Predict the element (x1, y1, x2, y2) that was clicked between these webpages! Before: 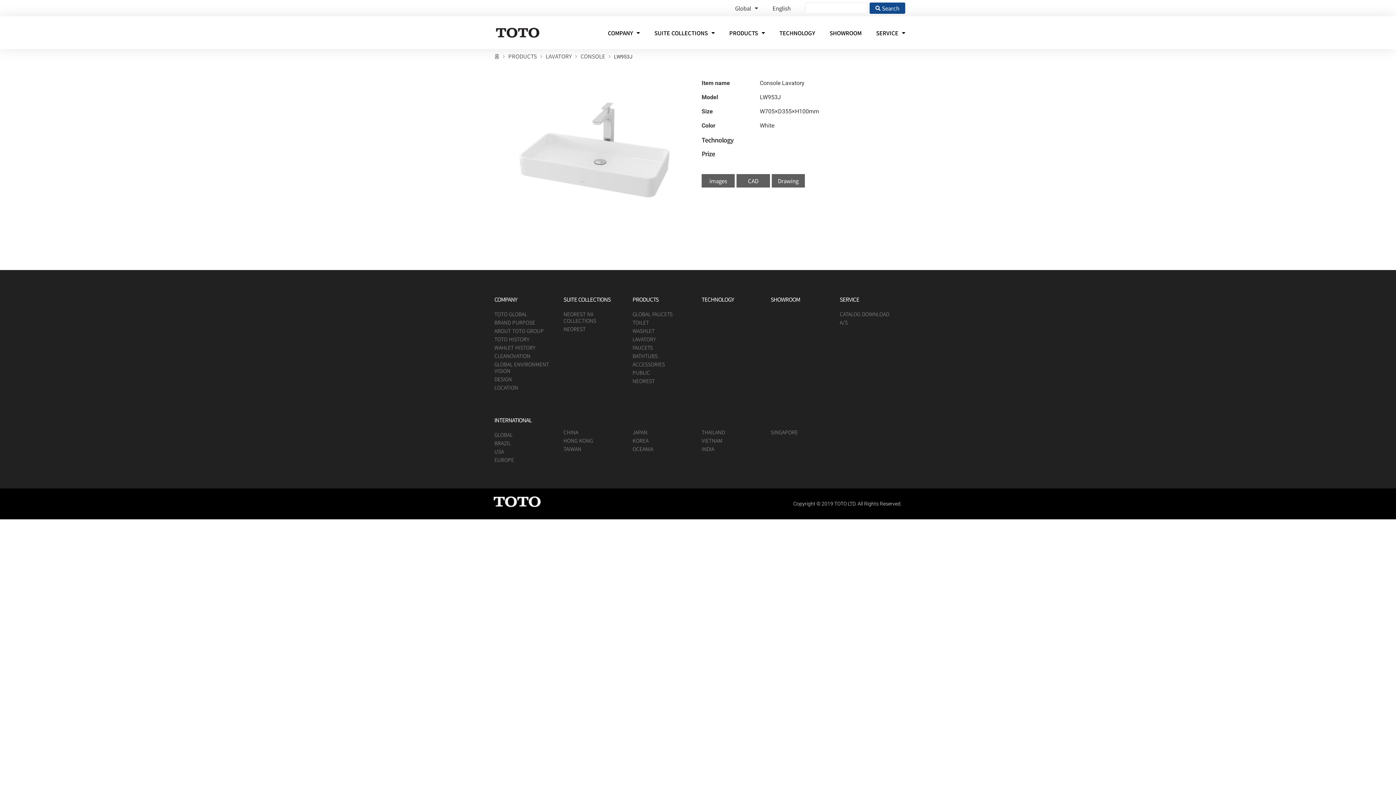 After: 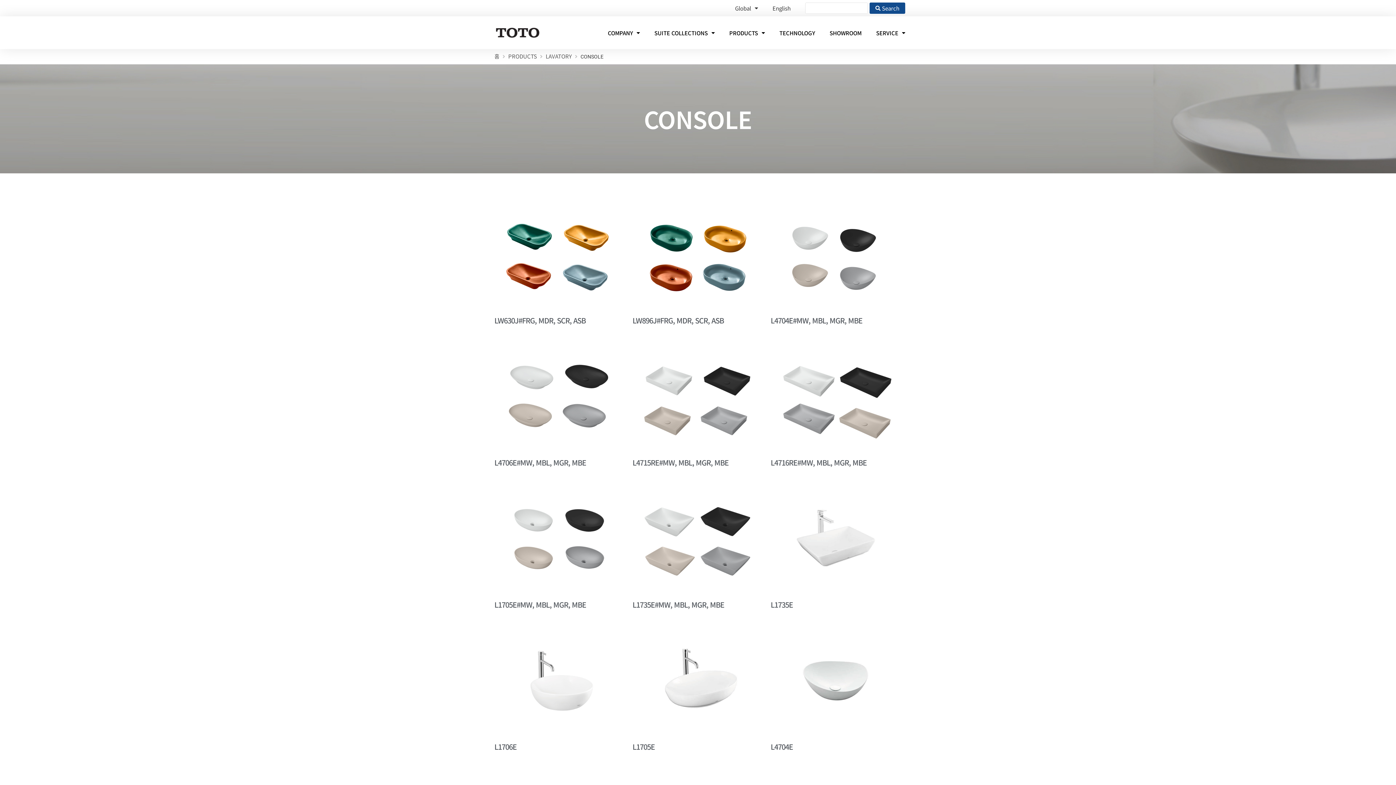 Action: bbox: (580, 52, 605, 59) label: CONSOLE